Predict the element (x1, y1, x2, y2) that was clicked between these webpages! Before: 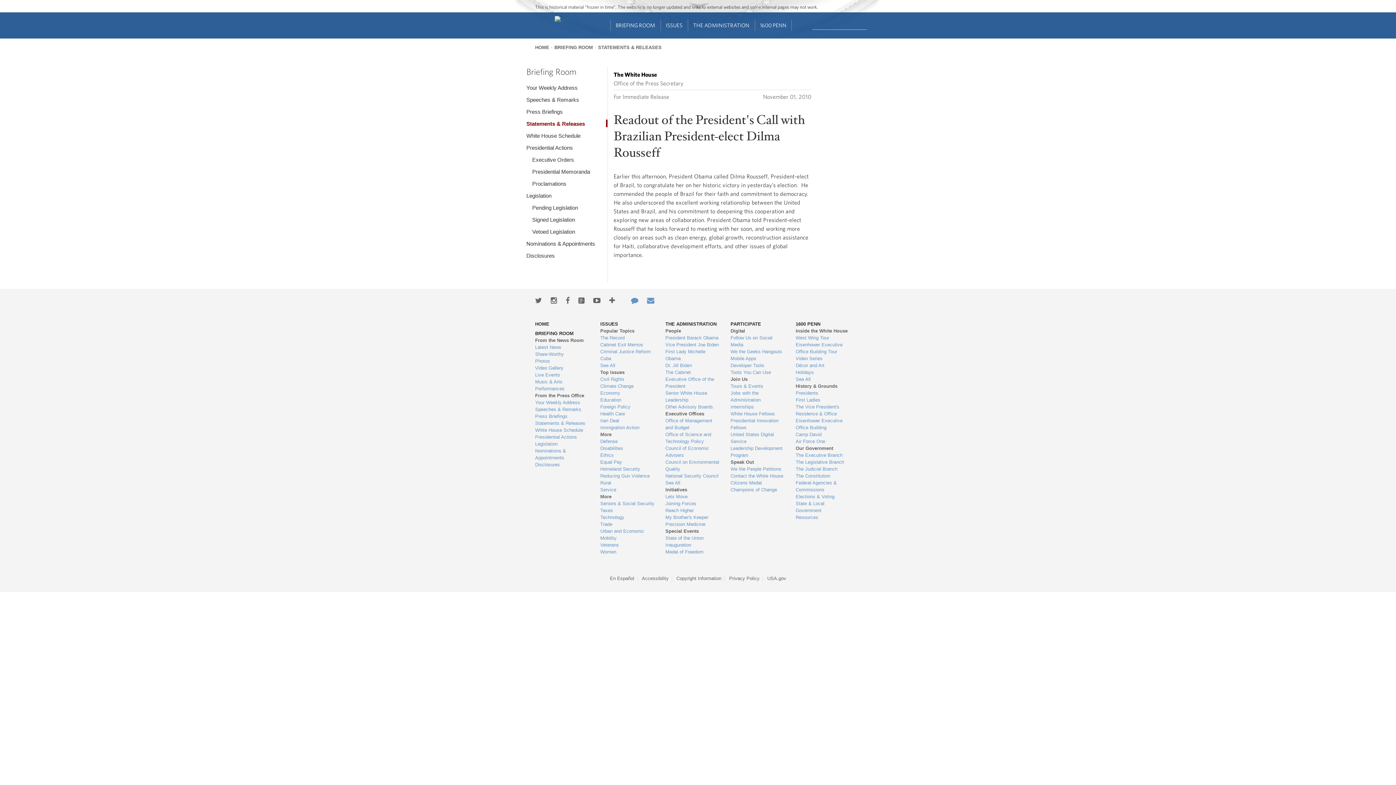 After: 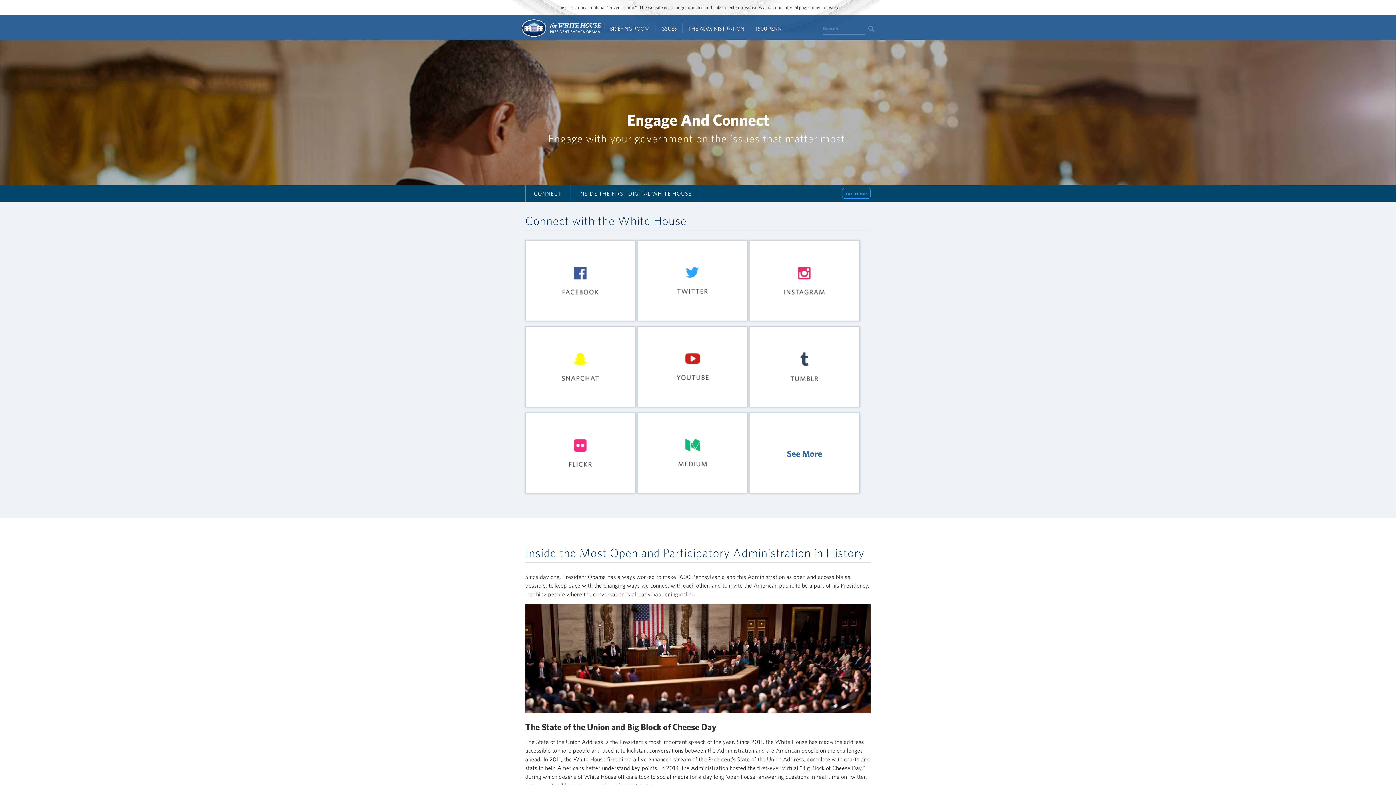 Action: bbox: (609, 296, 615, 304) label: More ways to engage